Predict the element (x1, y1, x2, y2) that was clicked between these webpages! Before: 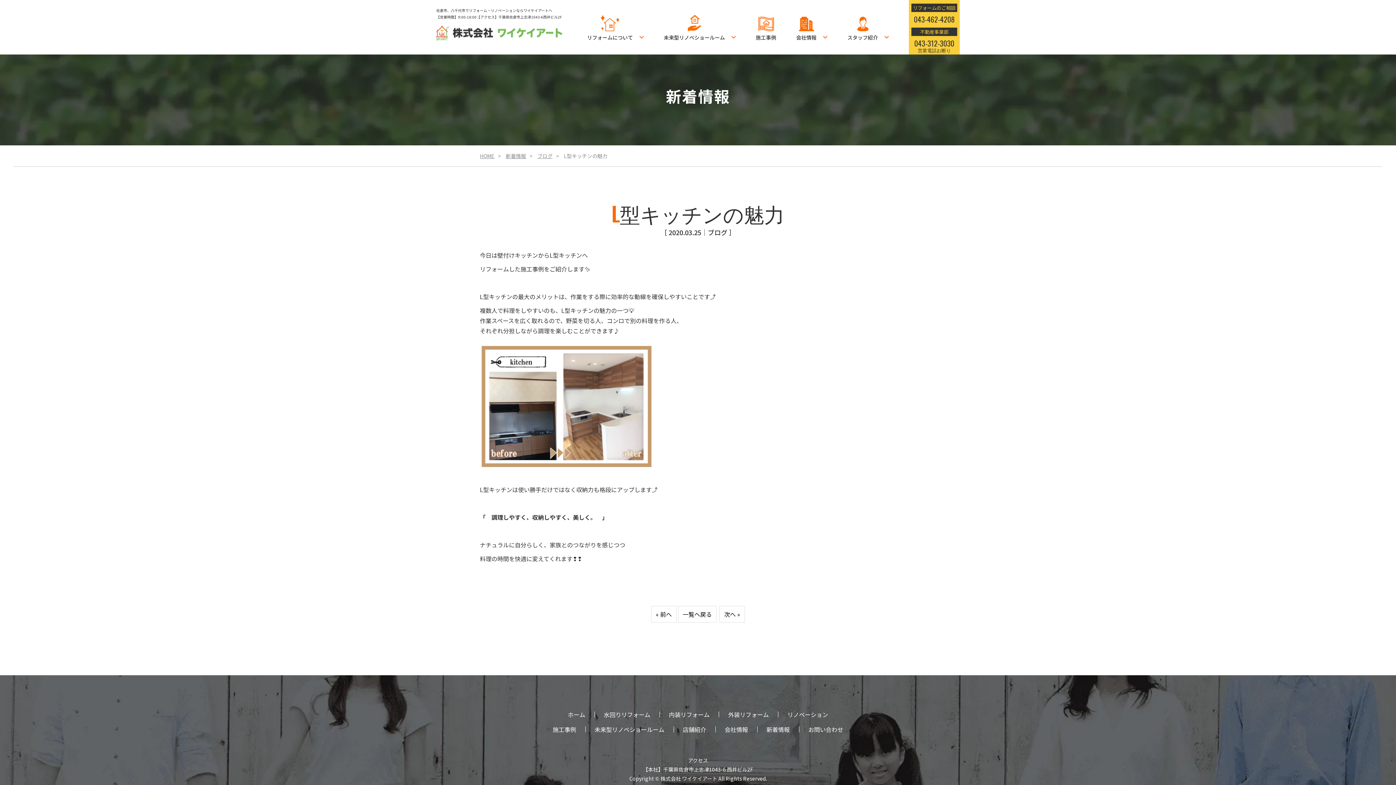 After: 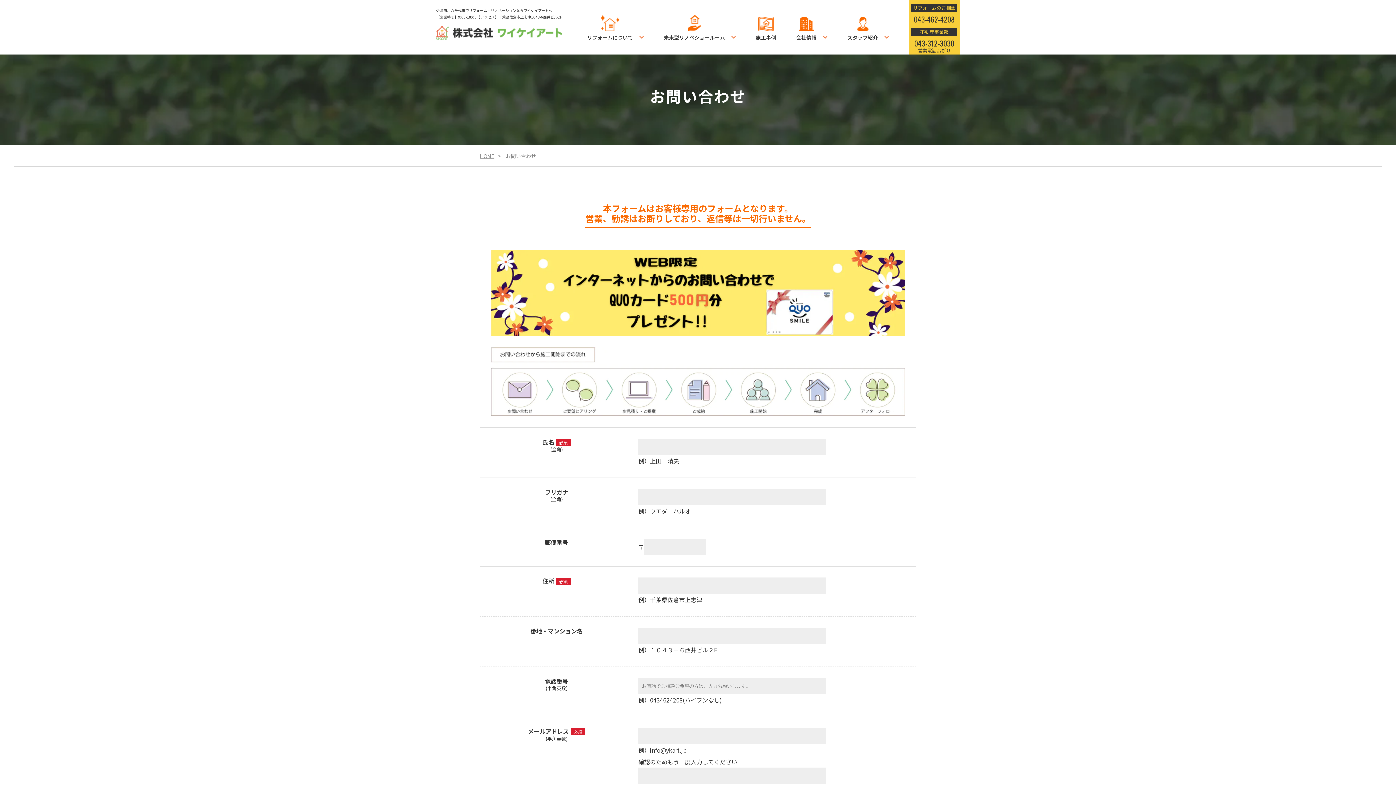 Action: bbox: (808, 725, 843, 734) label: お問い合わせ